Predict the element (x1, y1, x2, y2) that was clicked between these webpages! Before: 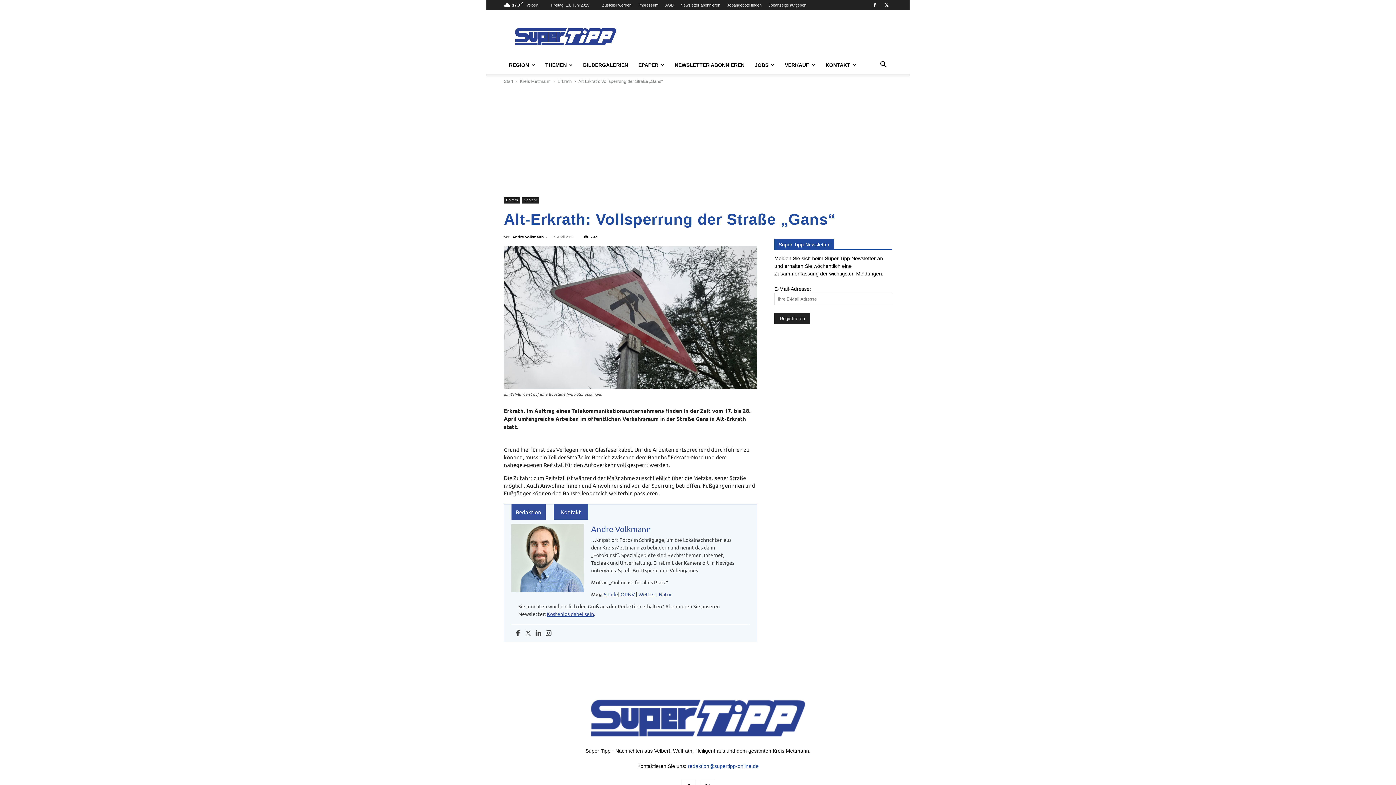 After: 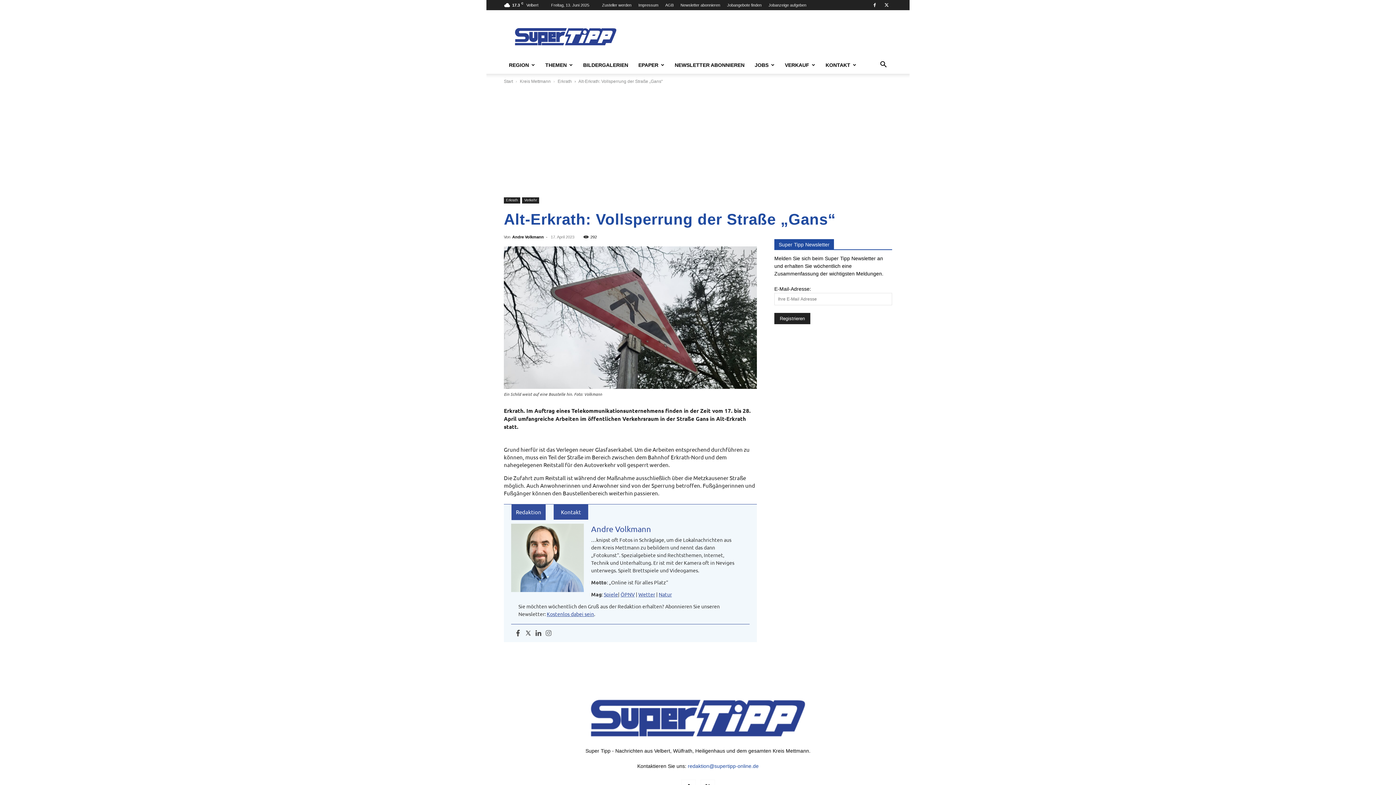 Action: bbox: (545, 630, 552, 637)